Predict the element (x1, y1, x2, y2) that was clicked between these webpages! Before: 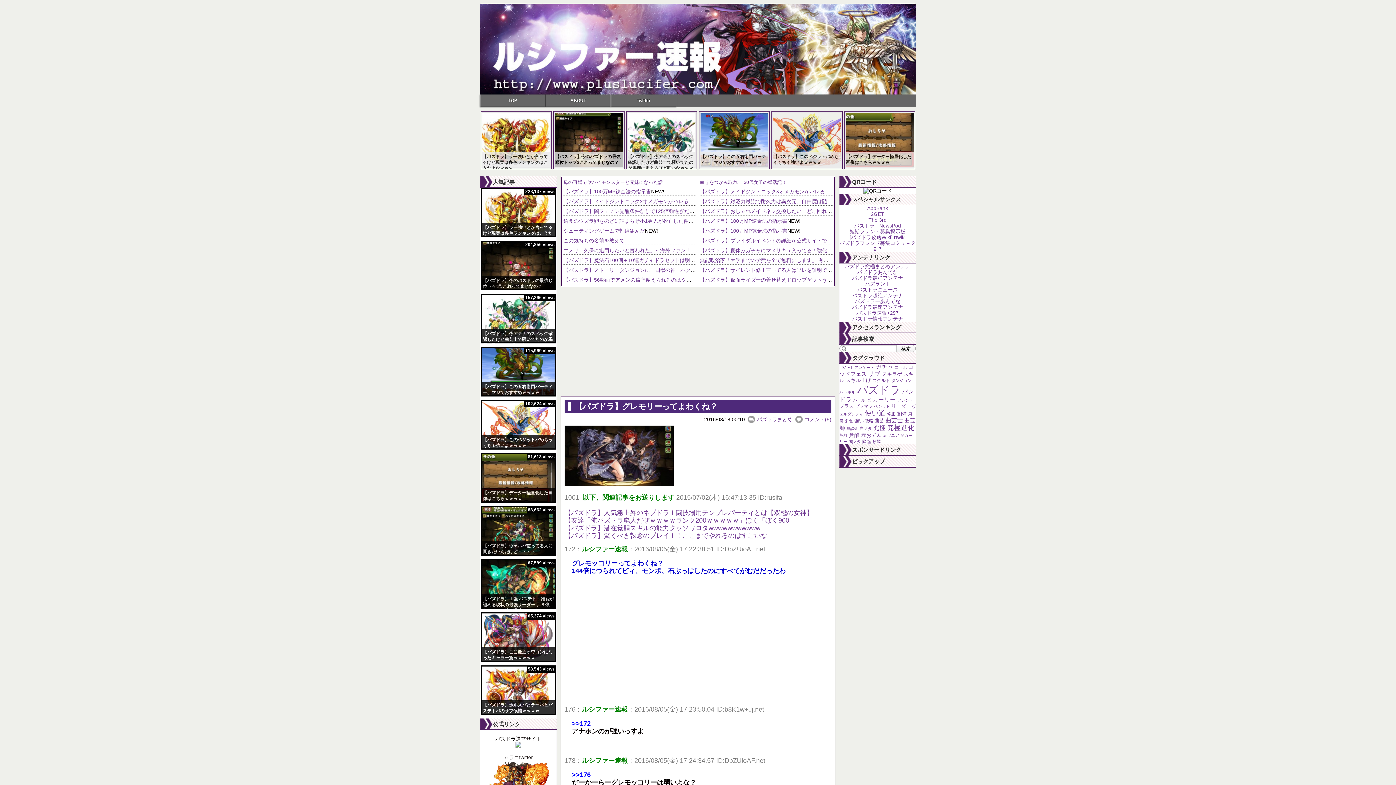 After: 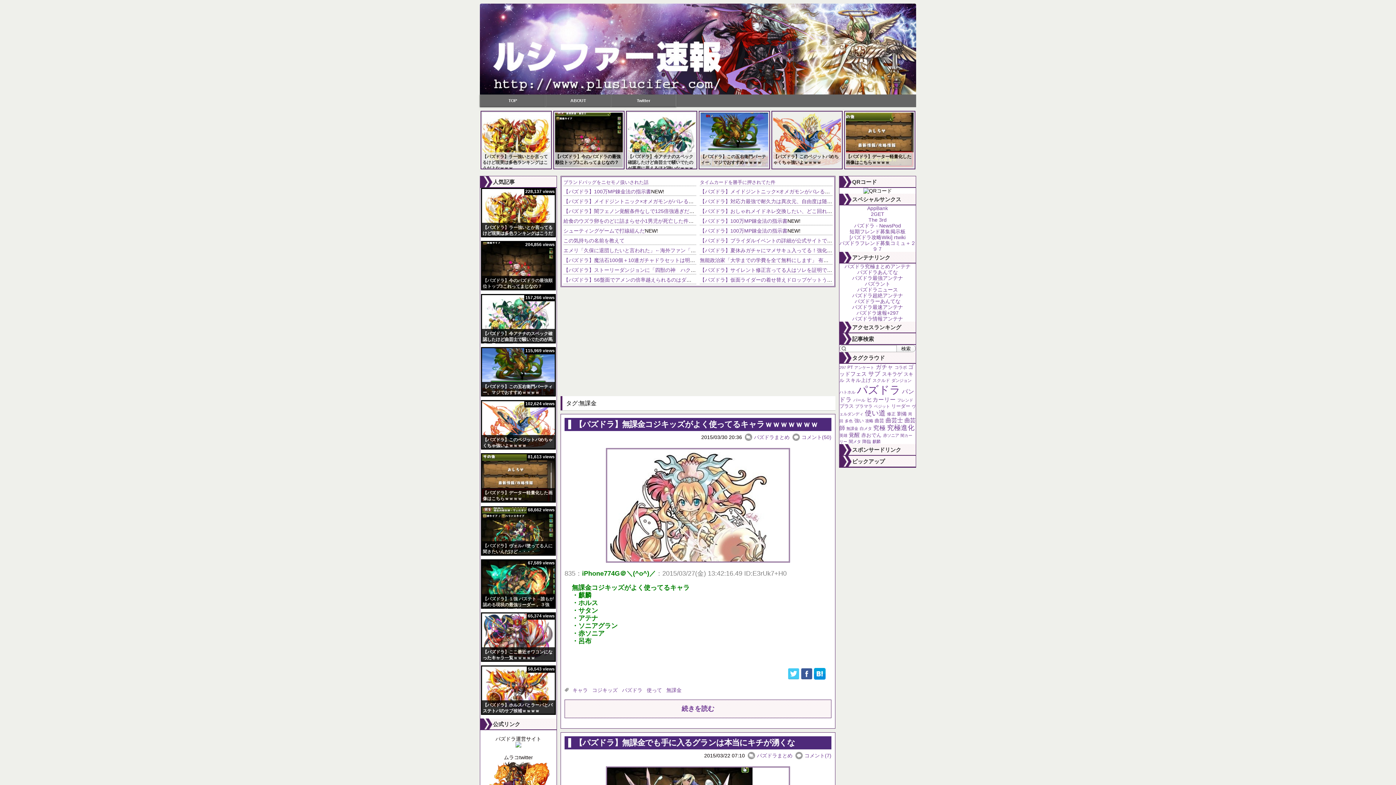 Action: bbox: (846, 426, 858, 430) label: 無課金